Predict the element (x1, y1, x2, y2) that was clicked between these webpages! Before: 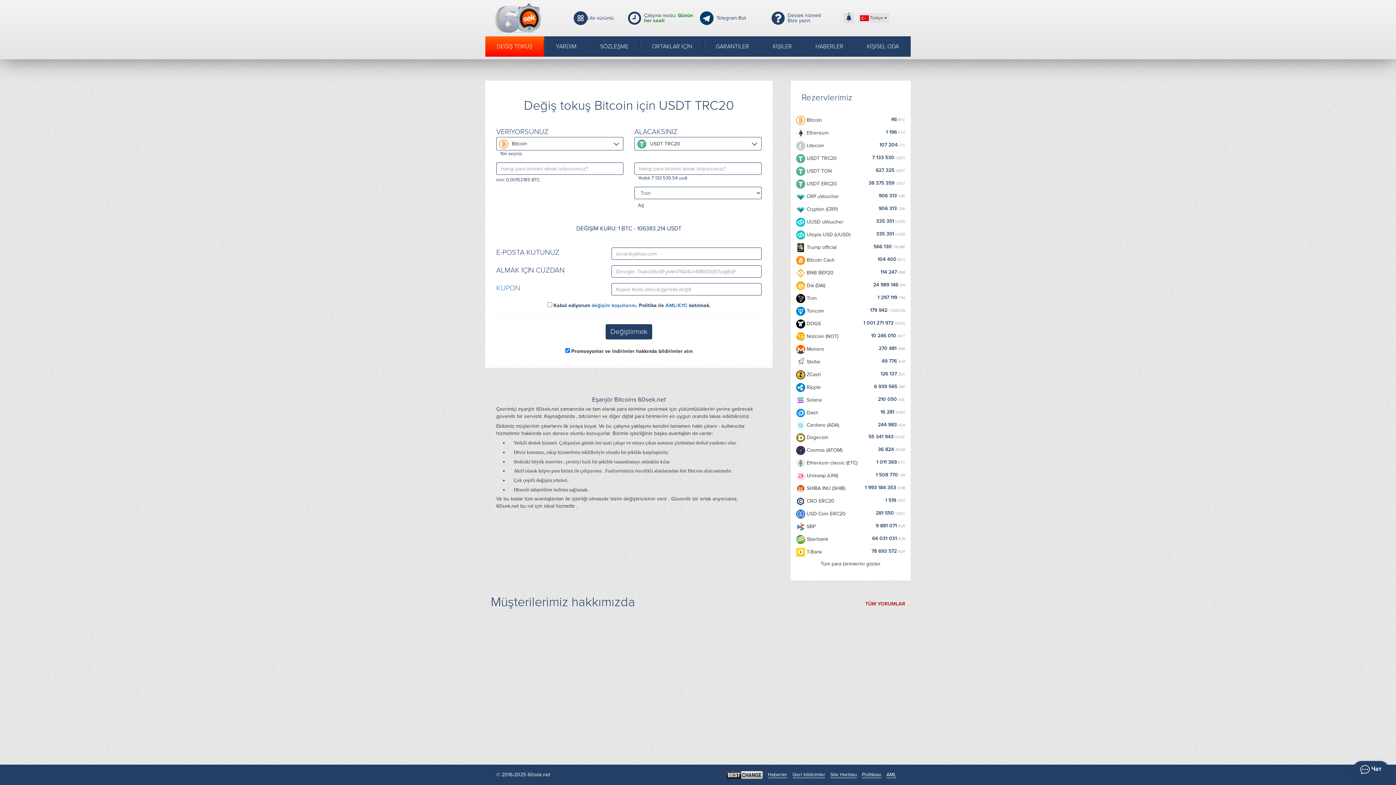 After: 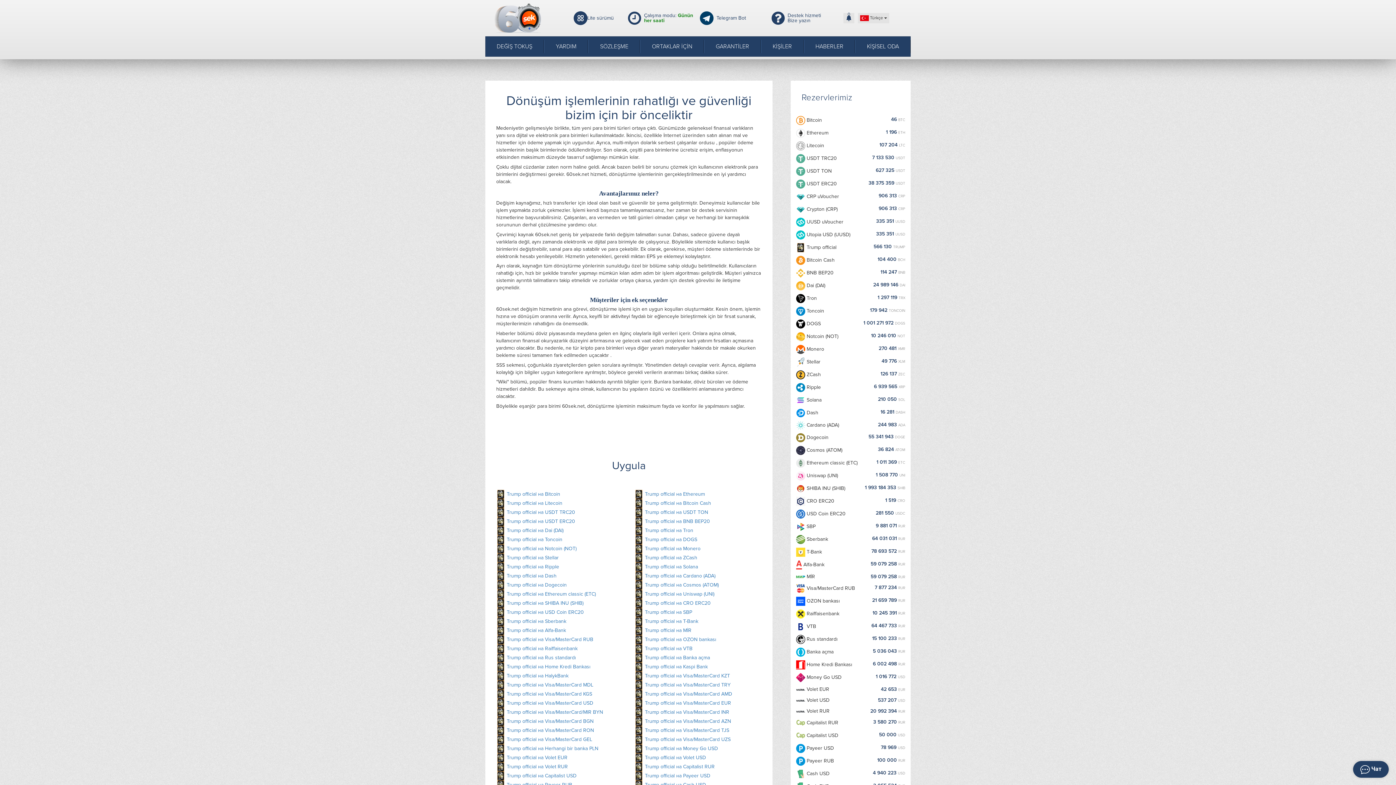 Action: bbox: (830, 772, 857, 778) label: Site Haritası